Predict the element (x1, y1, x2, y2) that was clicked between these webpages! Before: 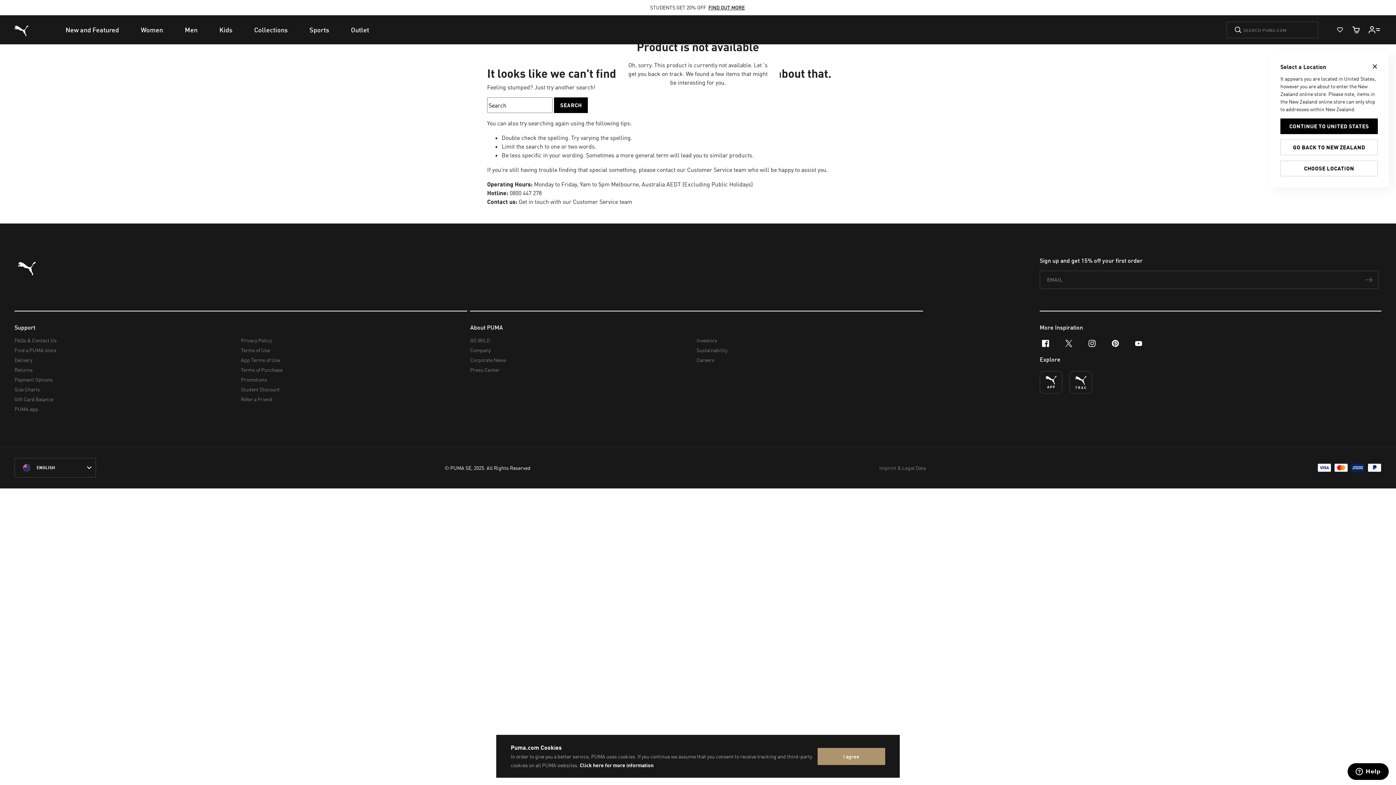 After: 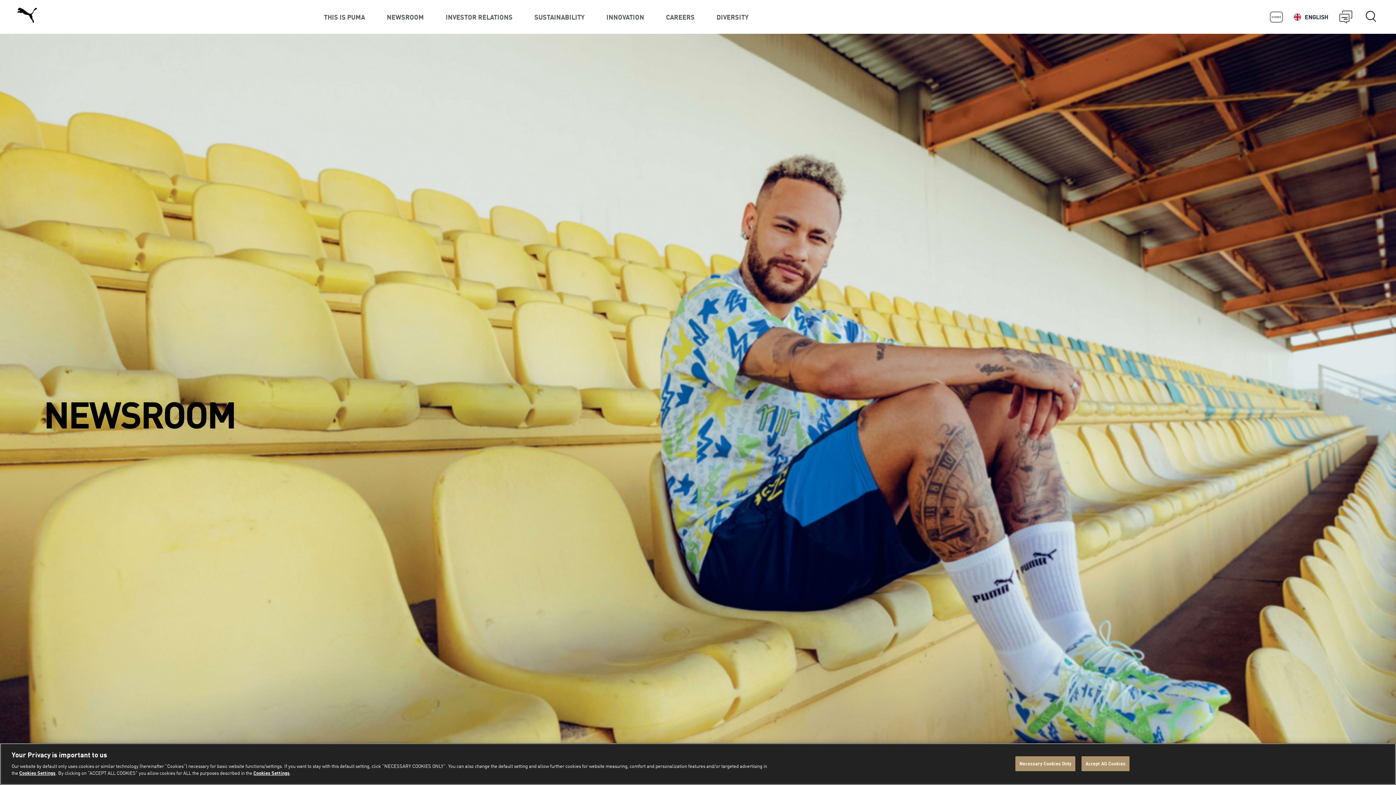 Action: label: Corporate News bbox: (470, 355, 691, 365)